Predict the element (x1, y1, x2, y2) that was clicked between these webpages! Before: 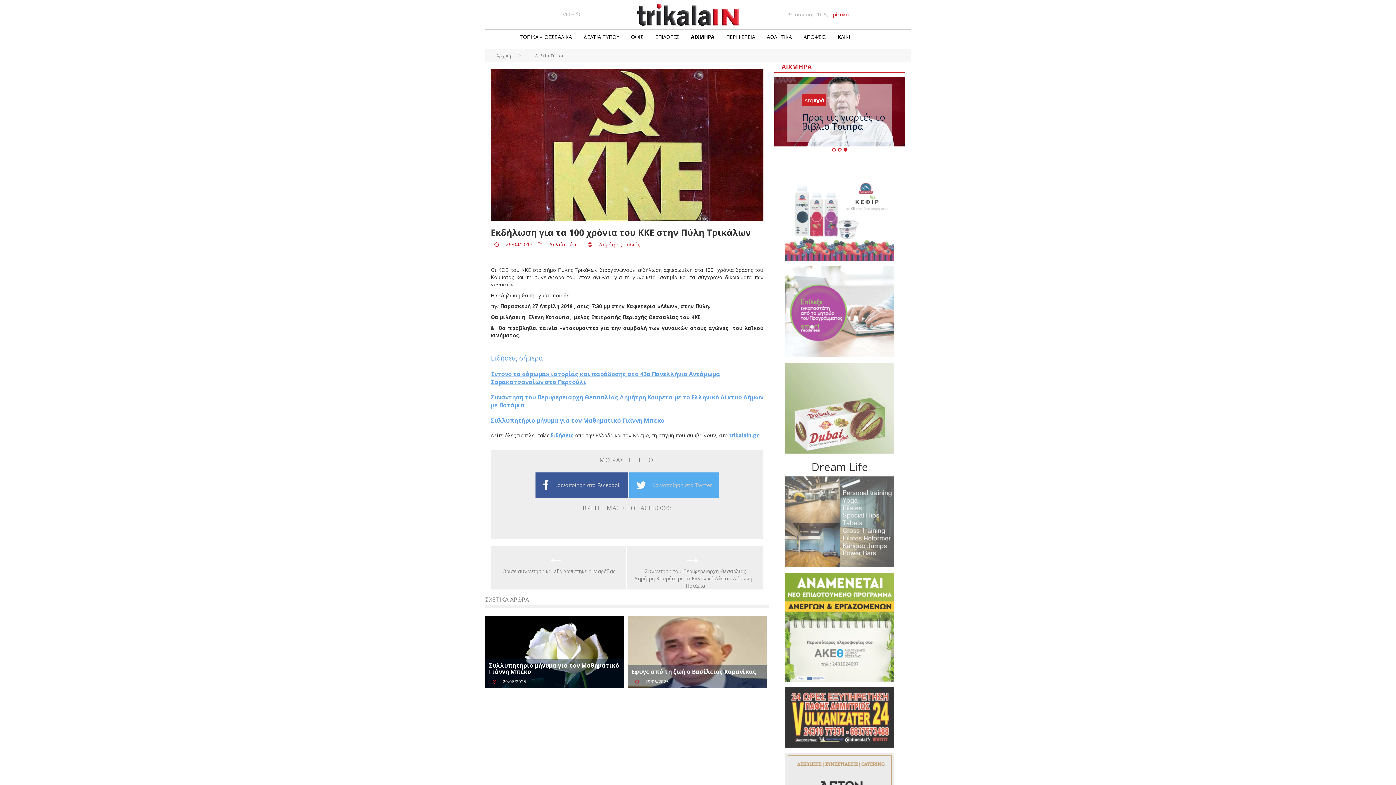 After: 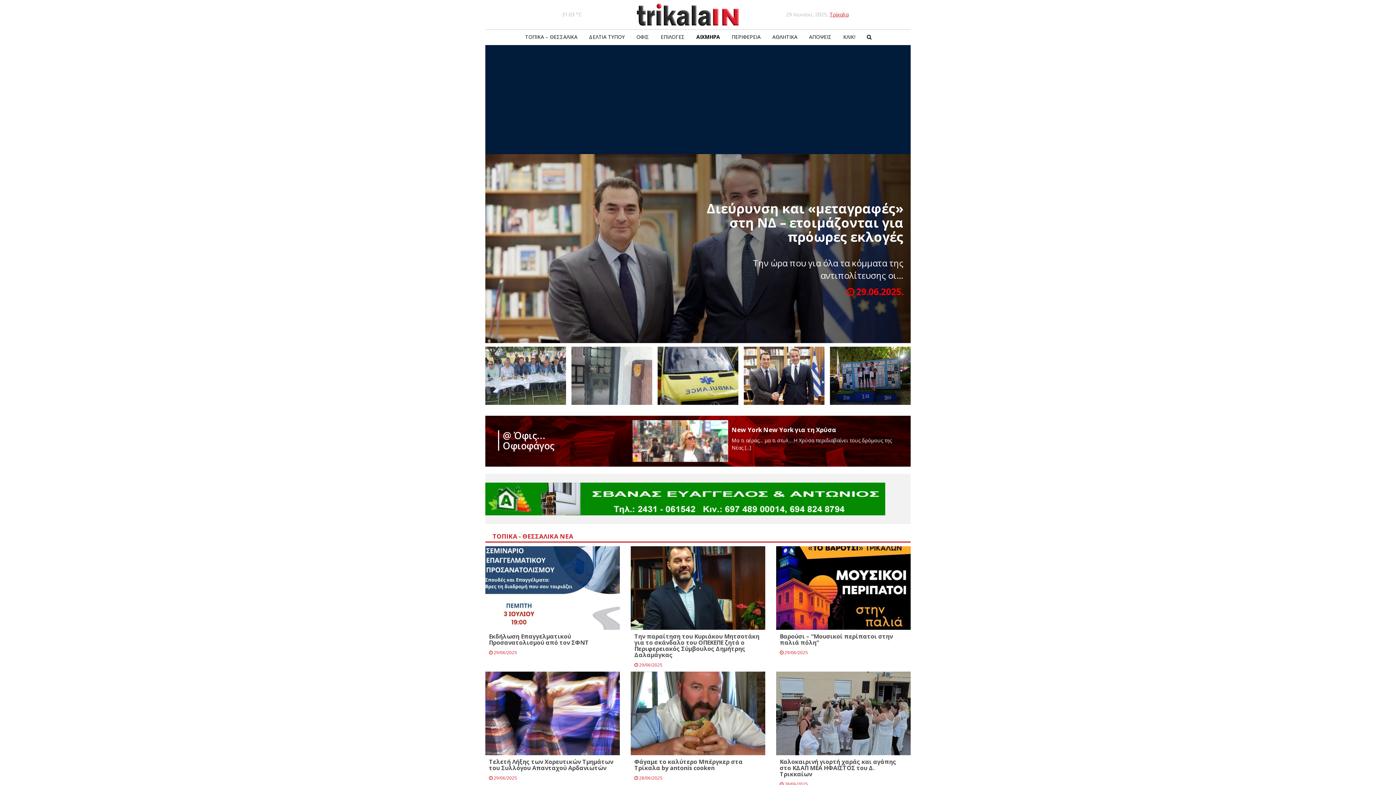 Action: label: trikalain.gr bbox: (729, 431, 758, 439)